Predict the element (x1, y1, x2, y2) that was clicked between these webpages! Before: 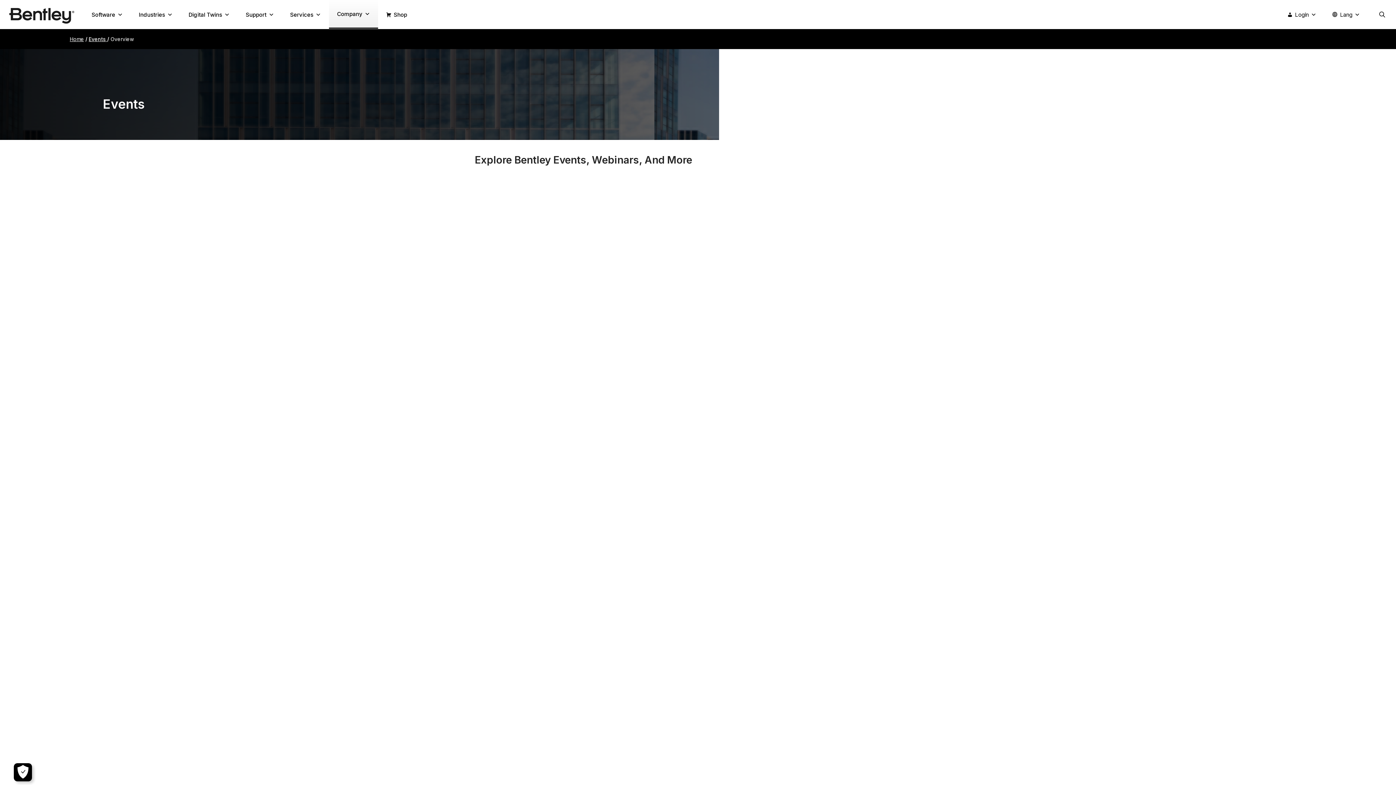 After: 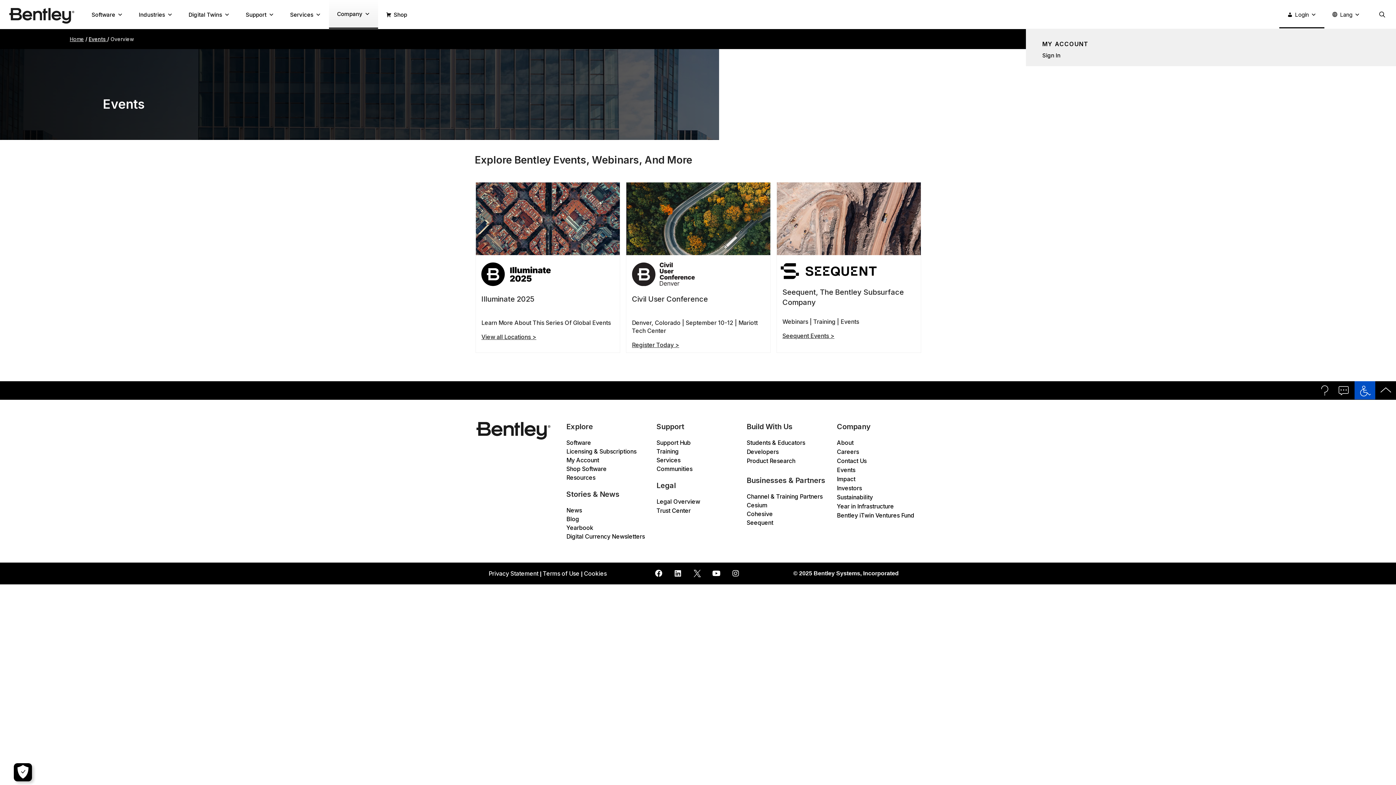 Action: bbox: (1279, 1, 1324, 28) label: Login